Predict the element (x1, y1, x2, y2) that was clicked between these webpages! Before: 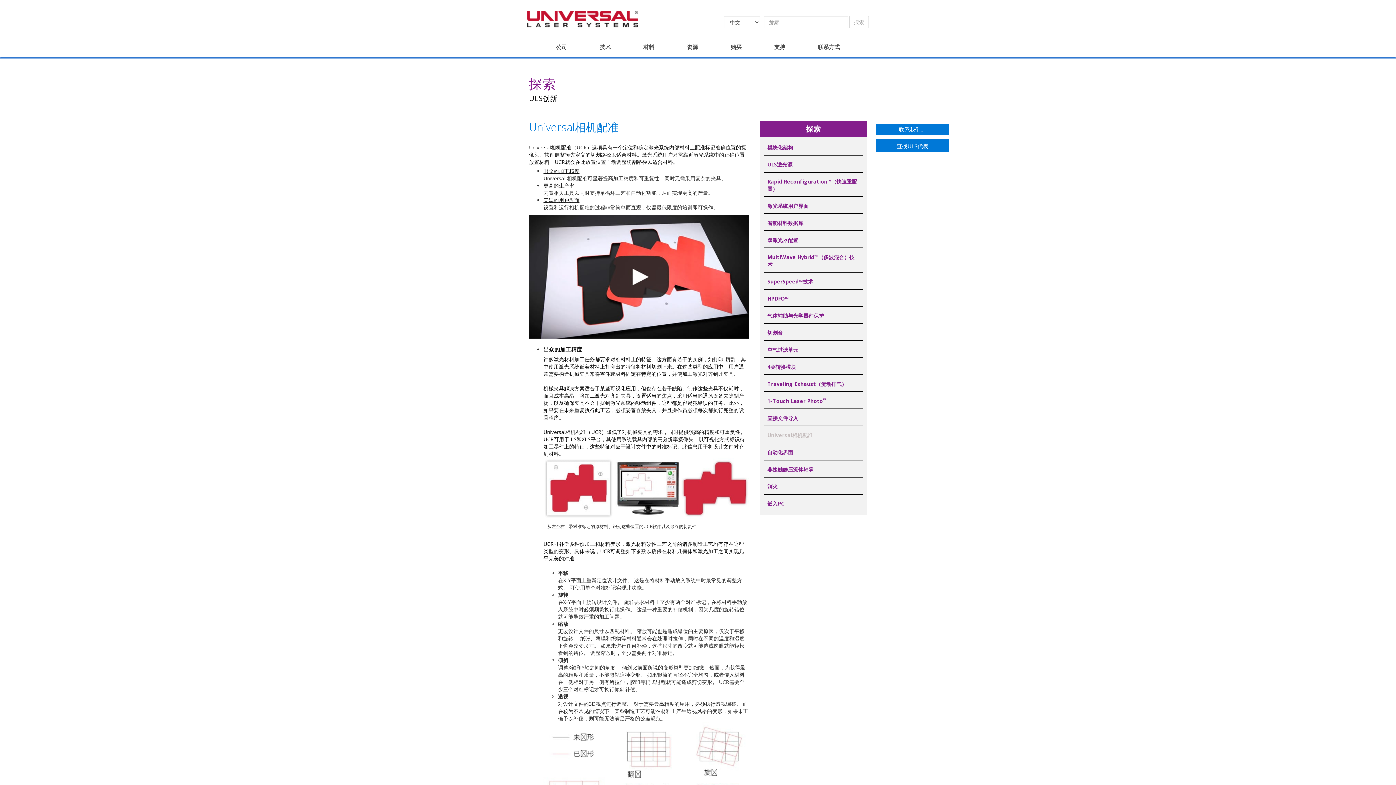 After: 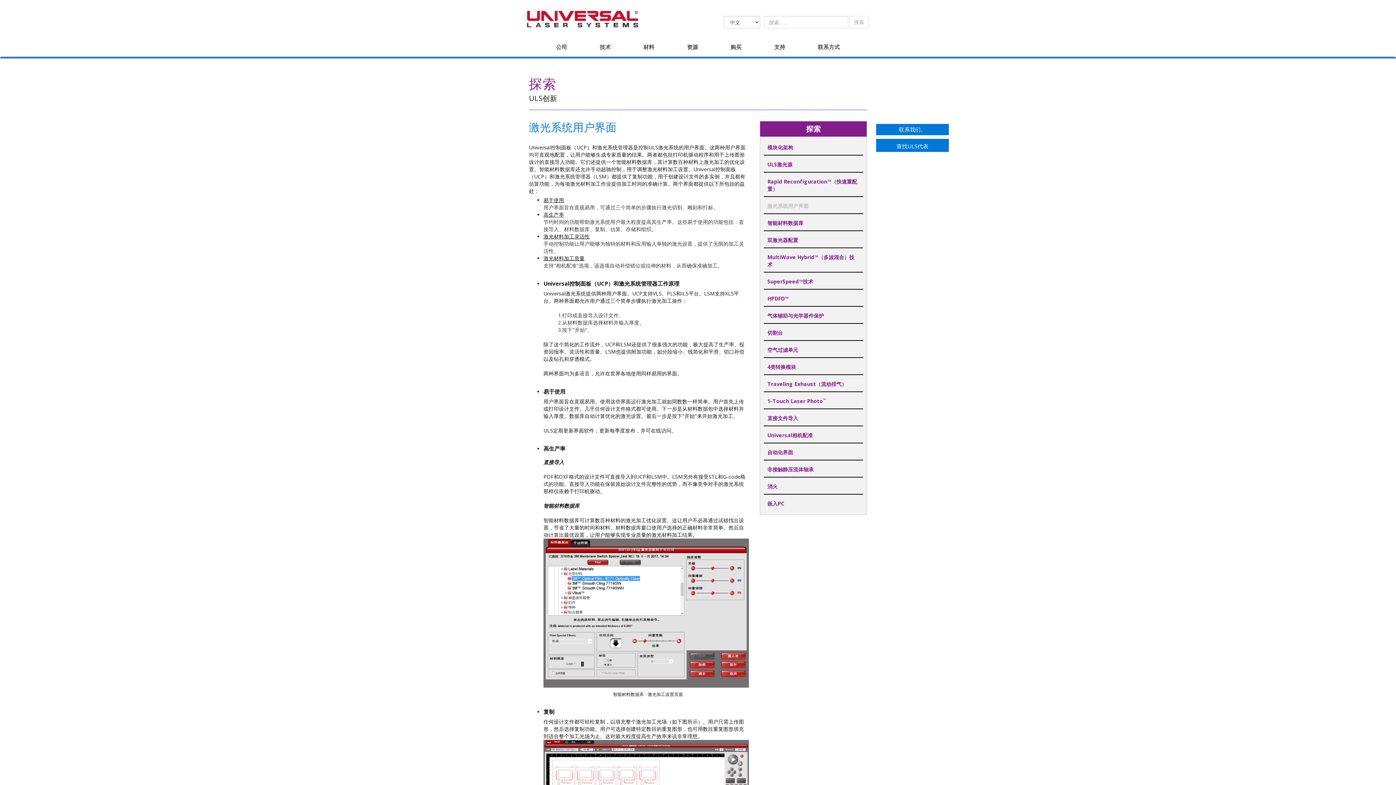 Action: label: 激光系统用户界面 bbox: (767, 202, 808, 209)